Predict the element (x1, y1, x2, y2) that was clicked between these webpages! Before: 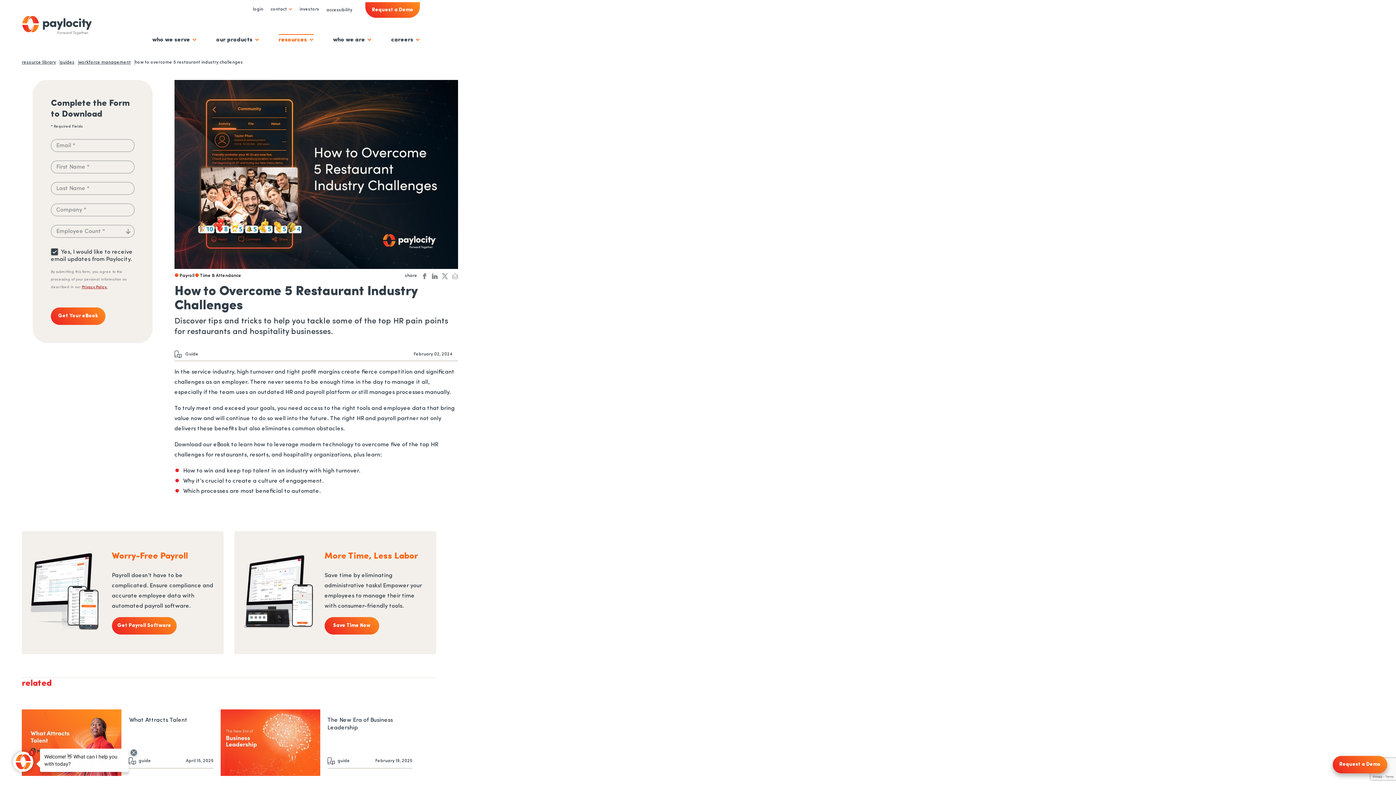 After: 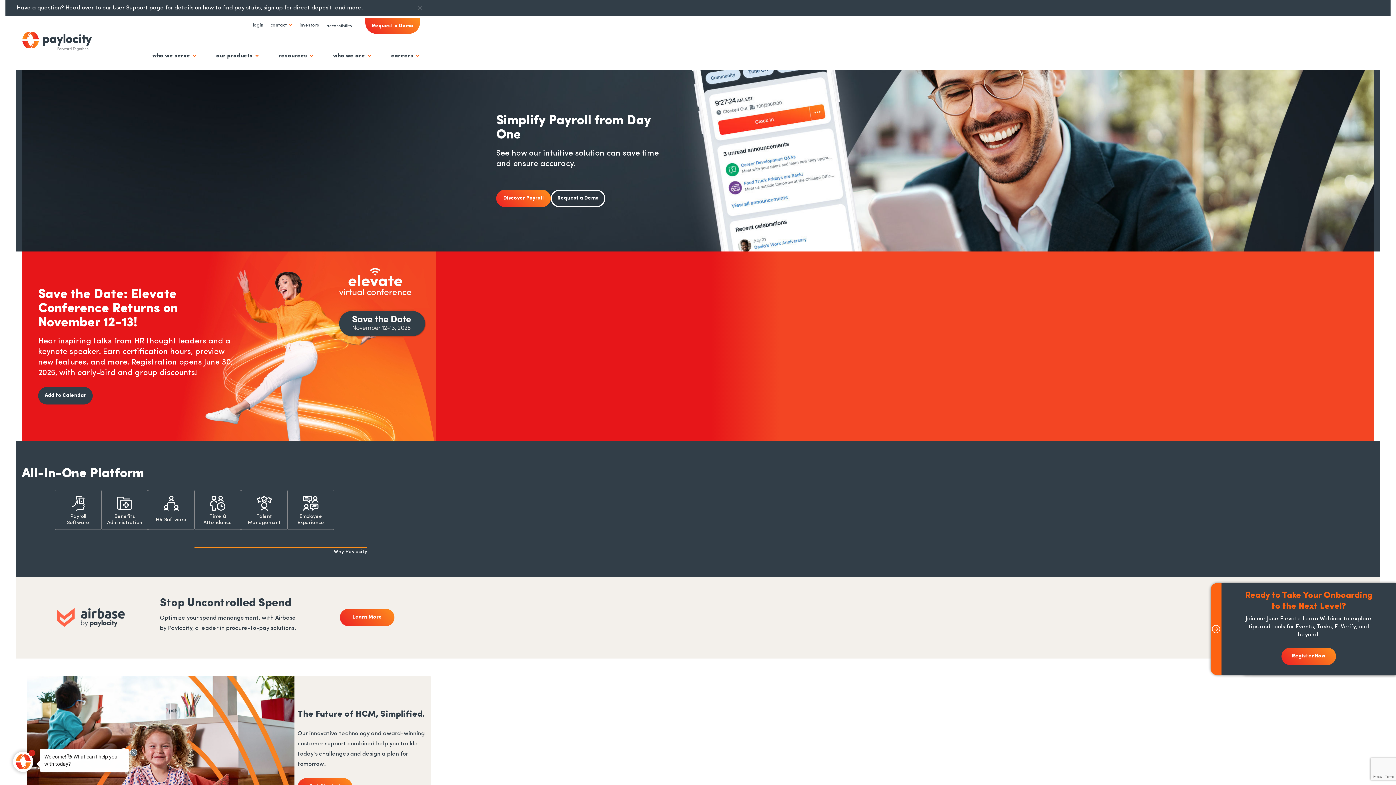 Action: label: Paylocity Home Page bbox: (16, 14, 97, 36)